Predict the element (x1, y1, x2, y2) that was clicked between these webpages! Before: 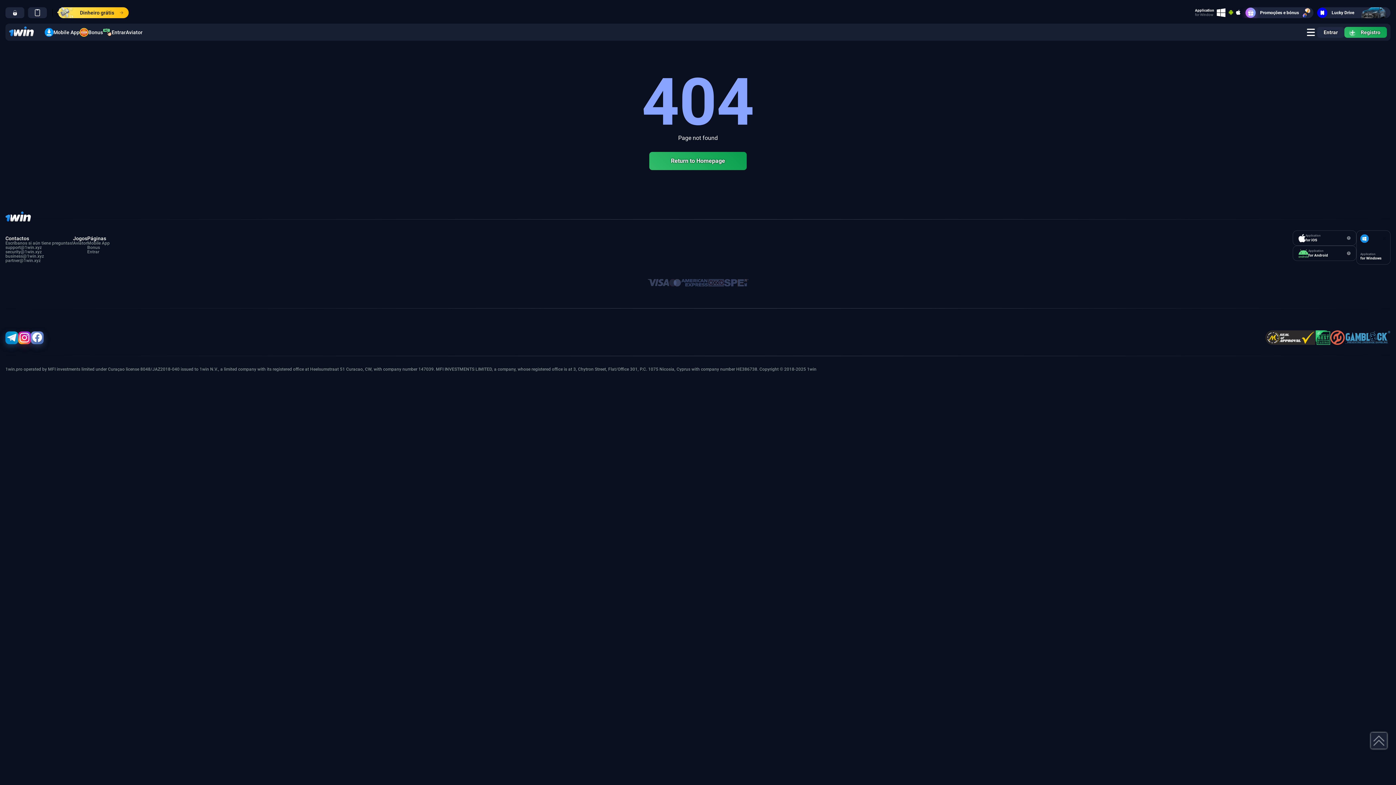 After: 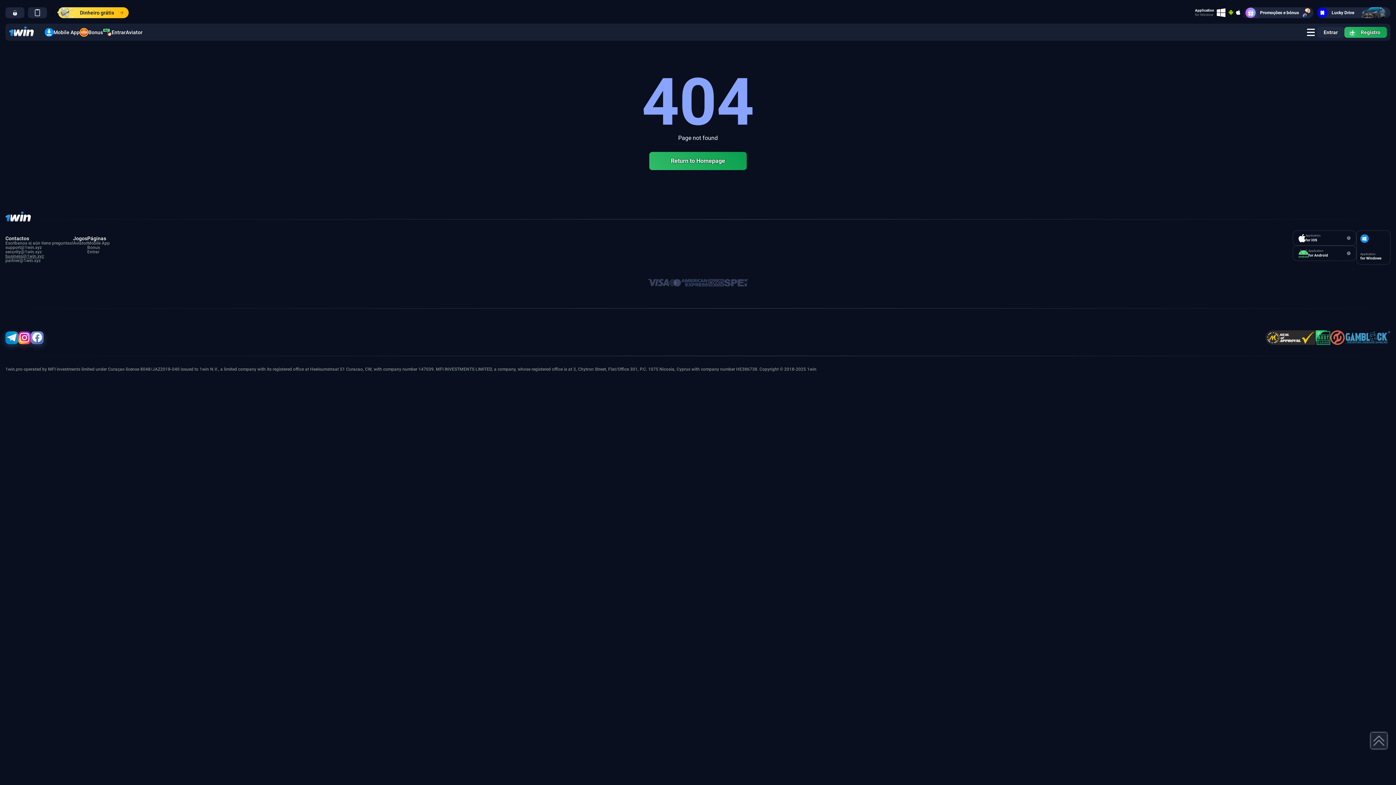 Action: label: business@1win.xyz bbox: (5, 253, 44, 258)